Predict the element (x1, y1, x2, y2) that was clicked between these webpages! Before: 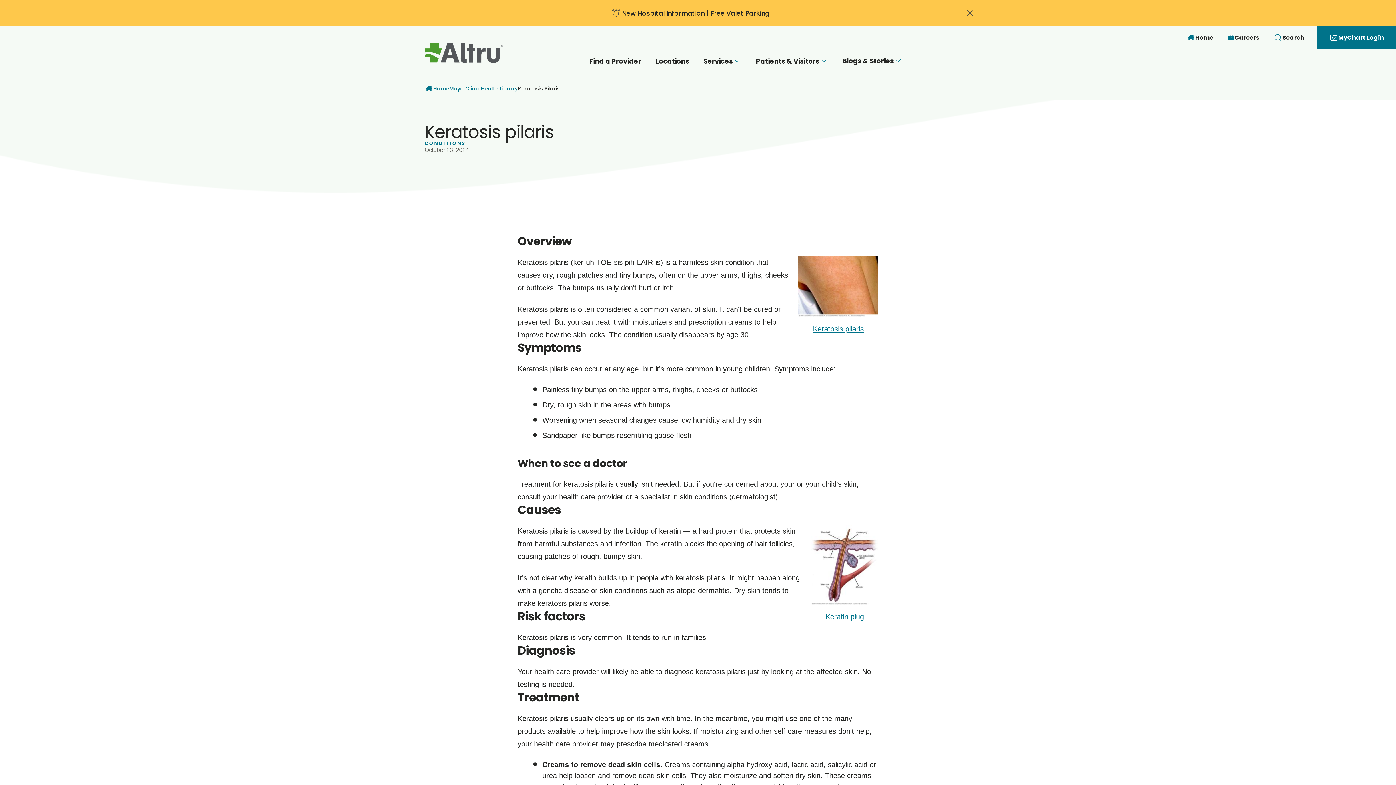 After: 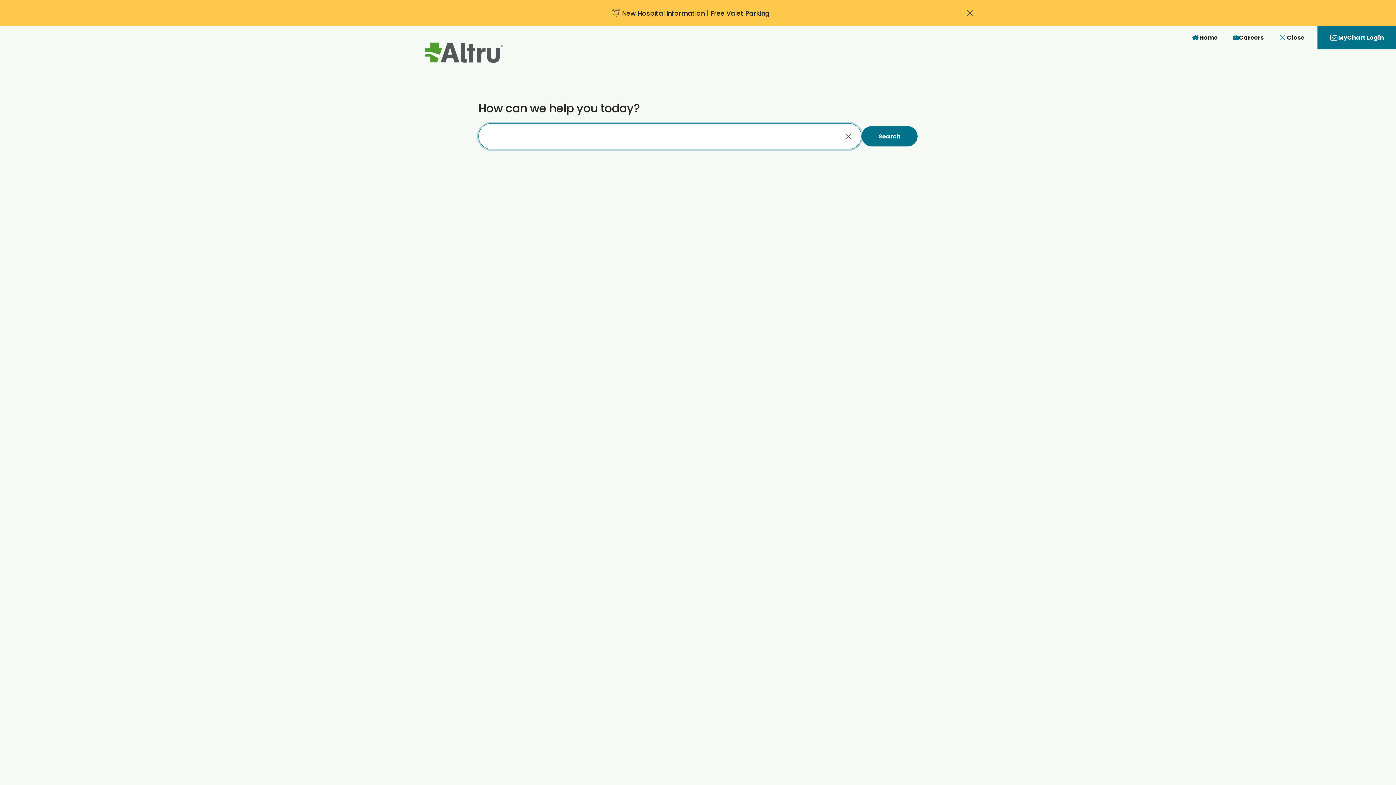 Action: bbox: (1266, 30, 1312, 45) label: Search